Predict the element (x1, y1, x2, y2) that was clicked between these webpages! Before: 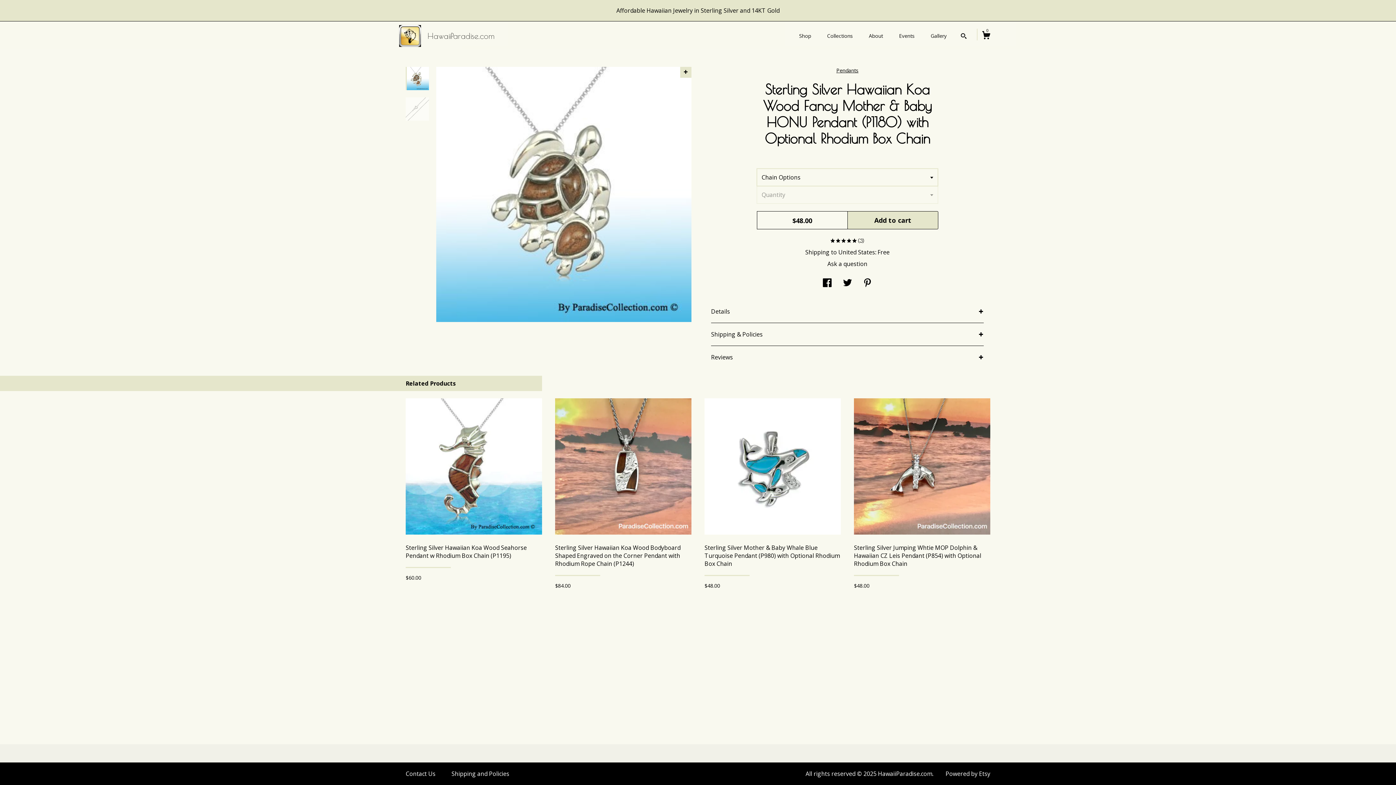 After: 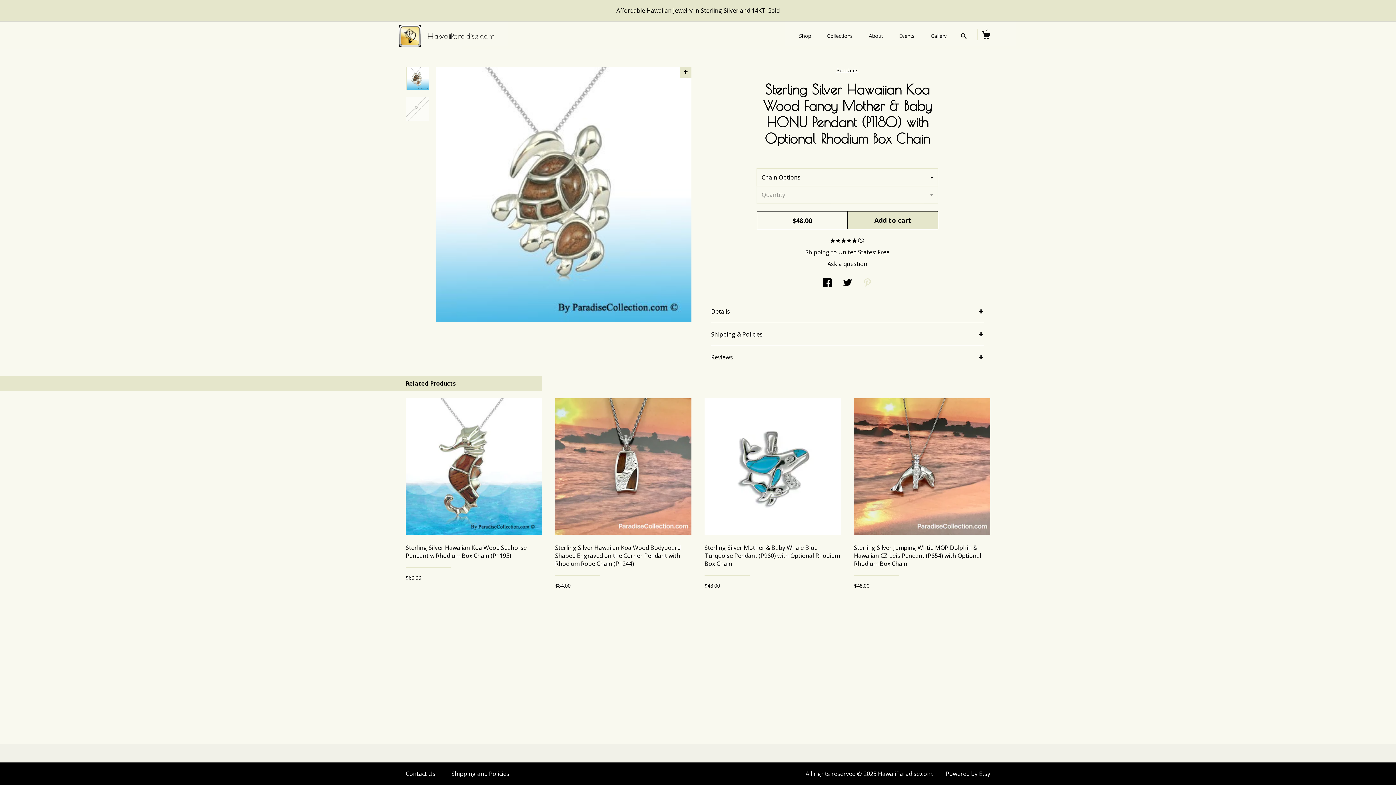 Action: bbox: (863, 279, 872, 287) label: social media share for  pinterest